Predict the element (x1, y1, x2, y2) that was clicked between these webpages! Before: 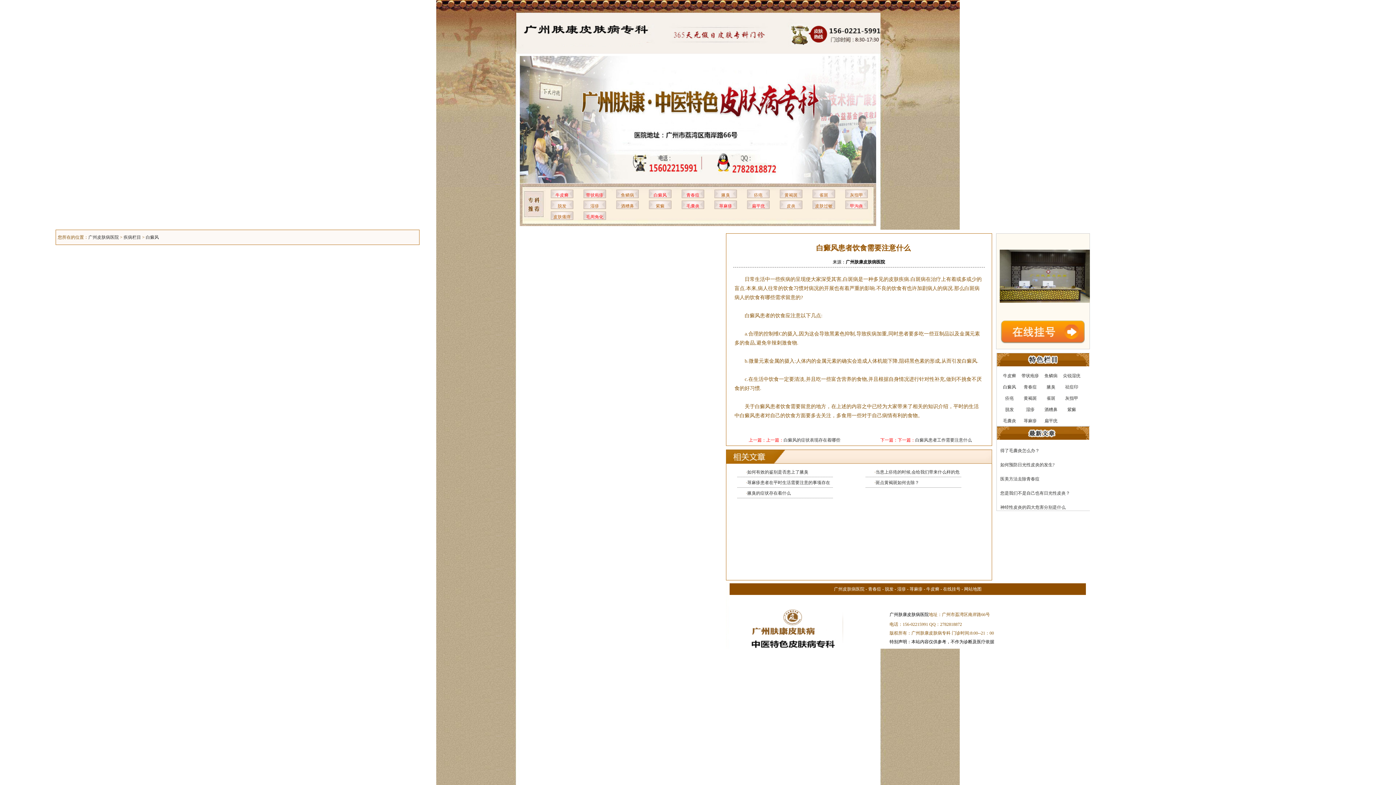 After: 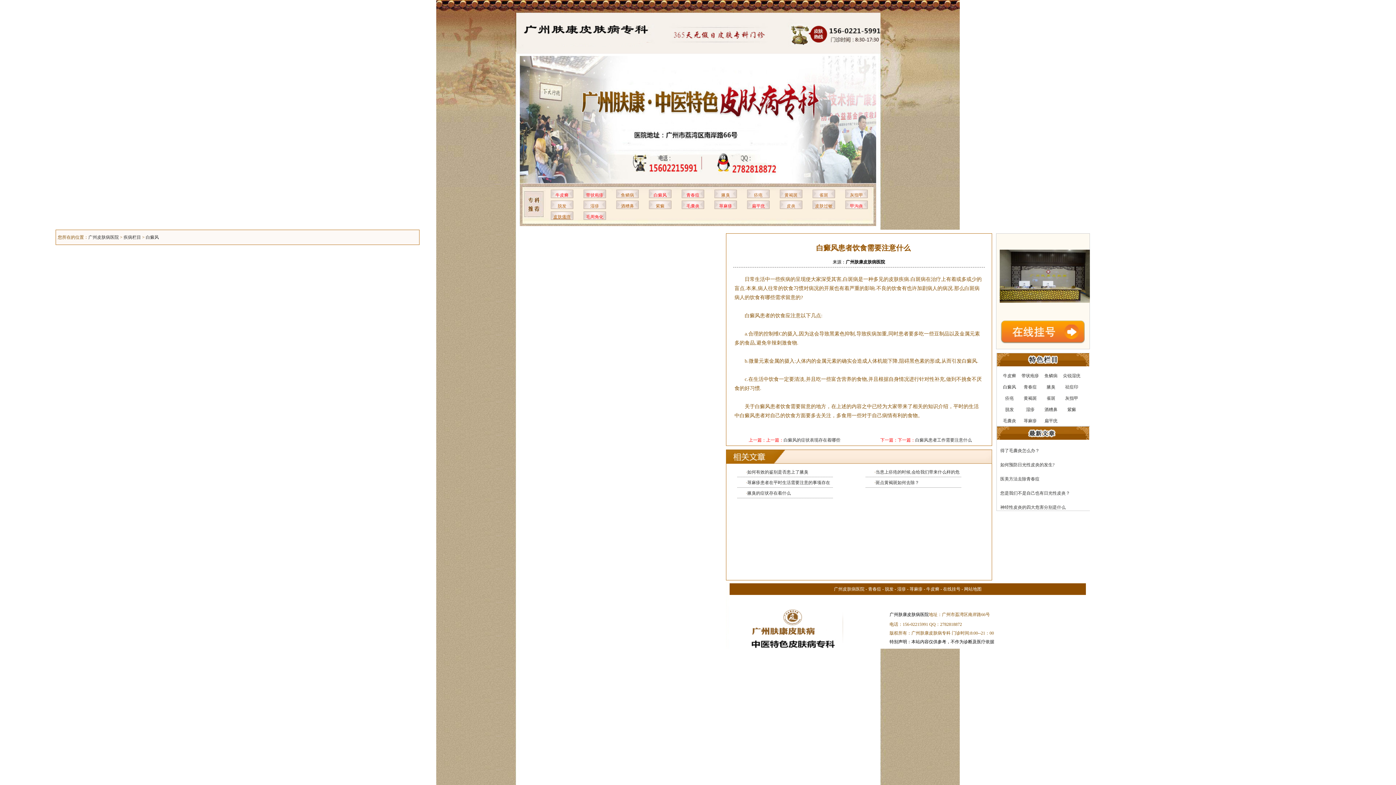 Action: bbox: (553, 214, 570, 219) label: 皮肤瘙痒